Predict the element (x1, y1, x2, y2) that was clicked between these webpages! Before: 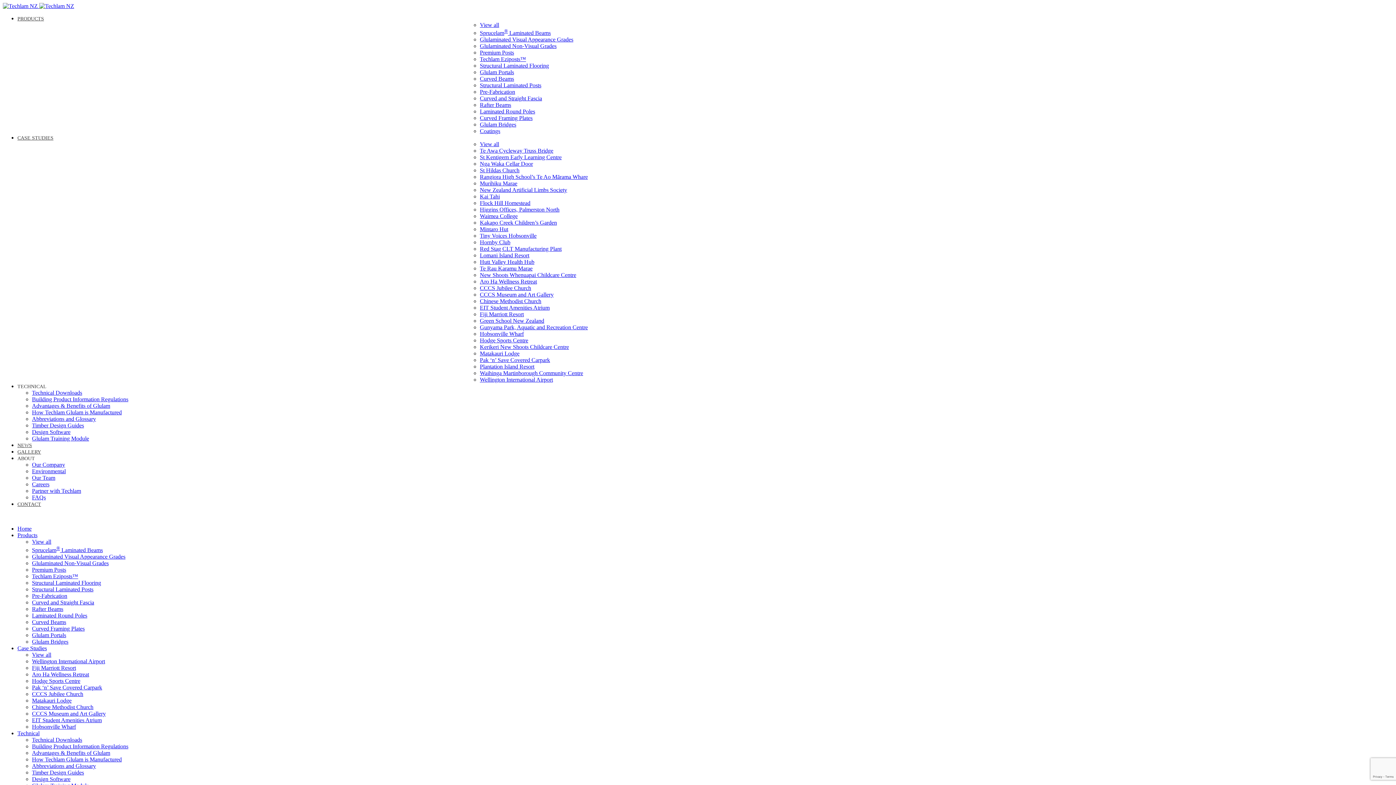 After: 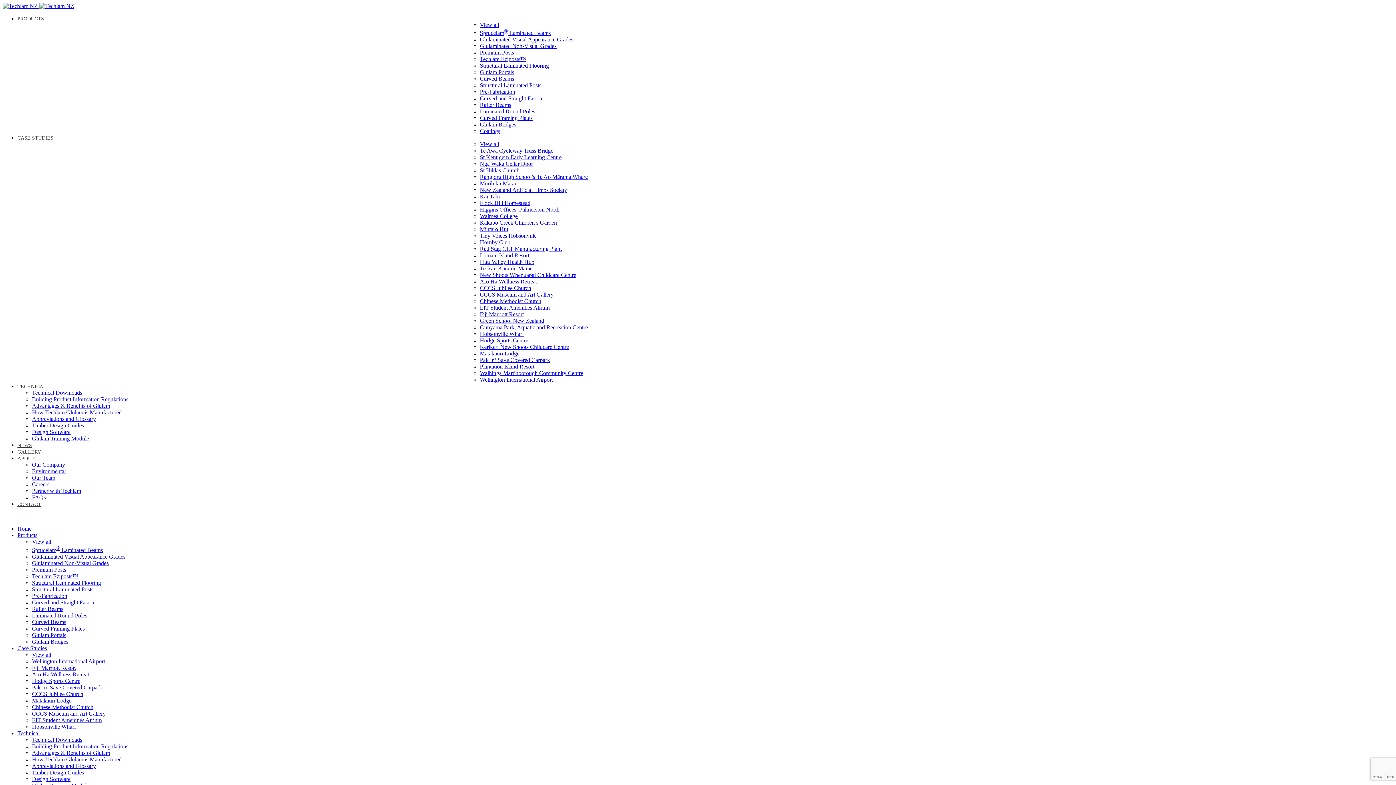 Action: bbox: (480, 232, 536, 239) label: Tiny Voices Hobsonville